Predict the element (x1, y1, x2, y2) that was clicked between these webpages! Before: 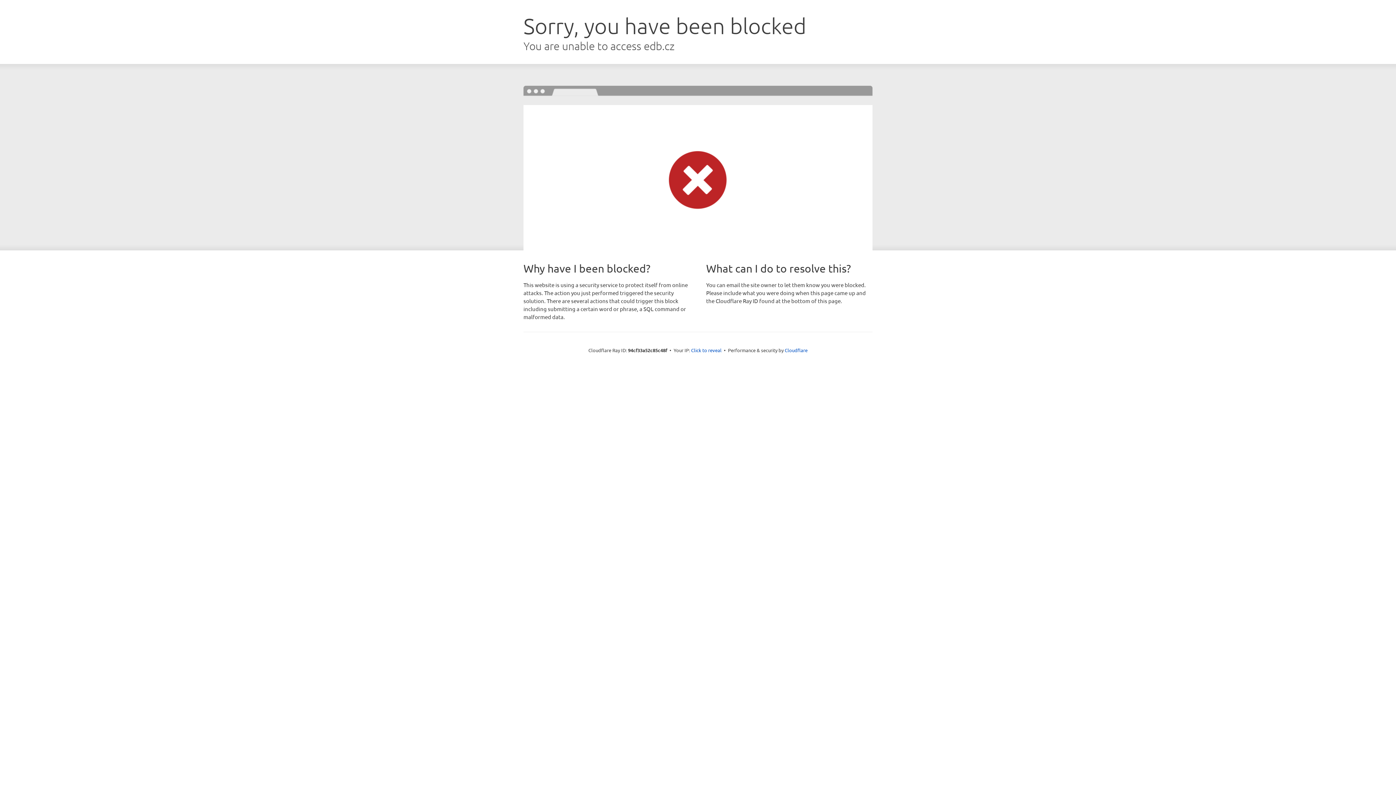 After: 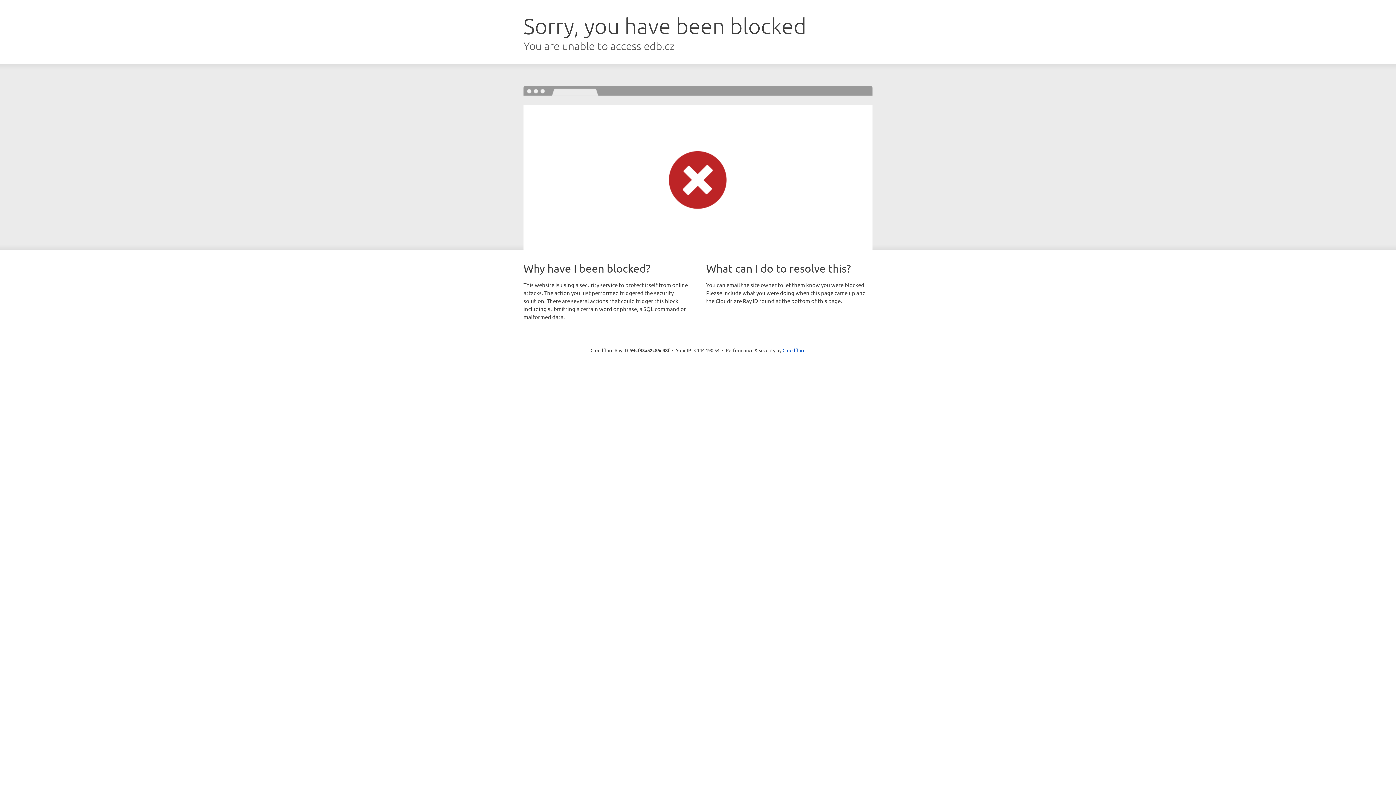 Action: bbox: (691, 346, 721, 353) label: Click to reveal